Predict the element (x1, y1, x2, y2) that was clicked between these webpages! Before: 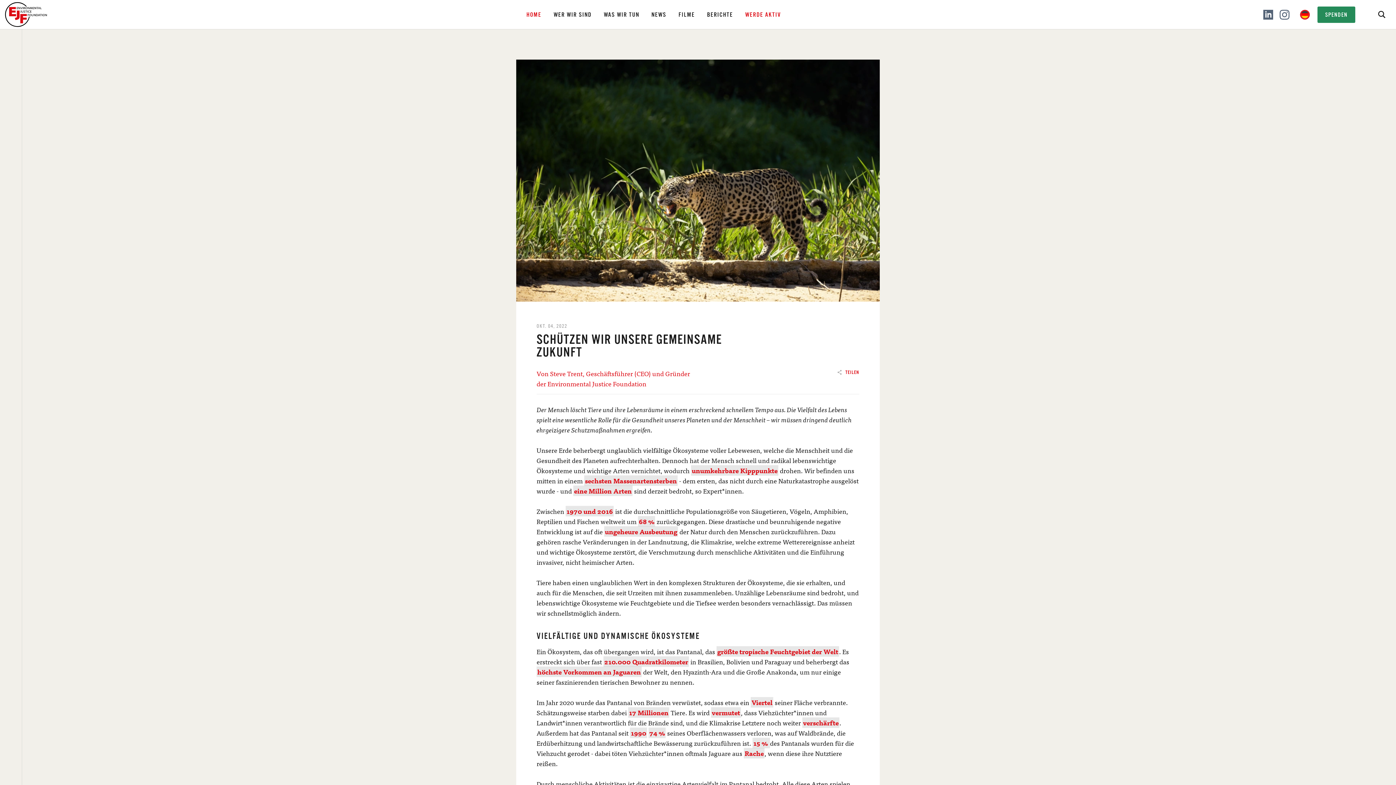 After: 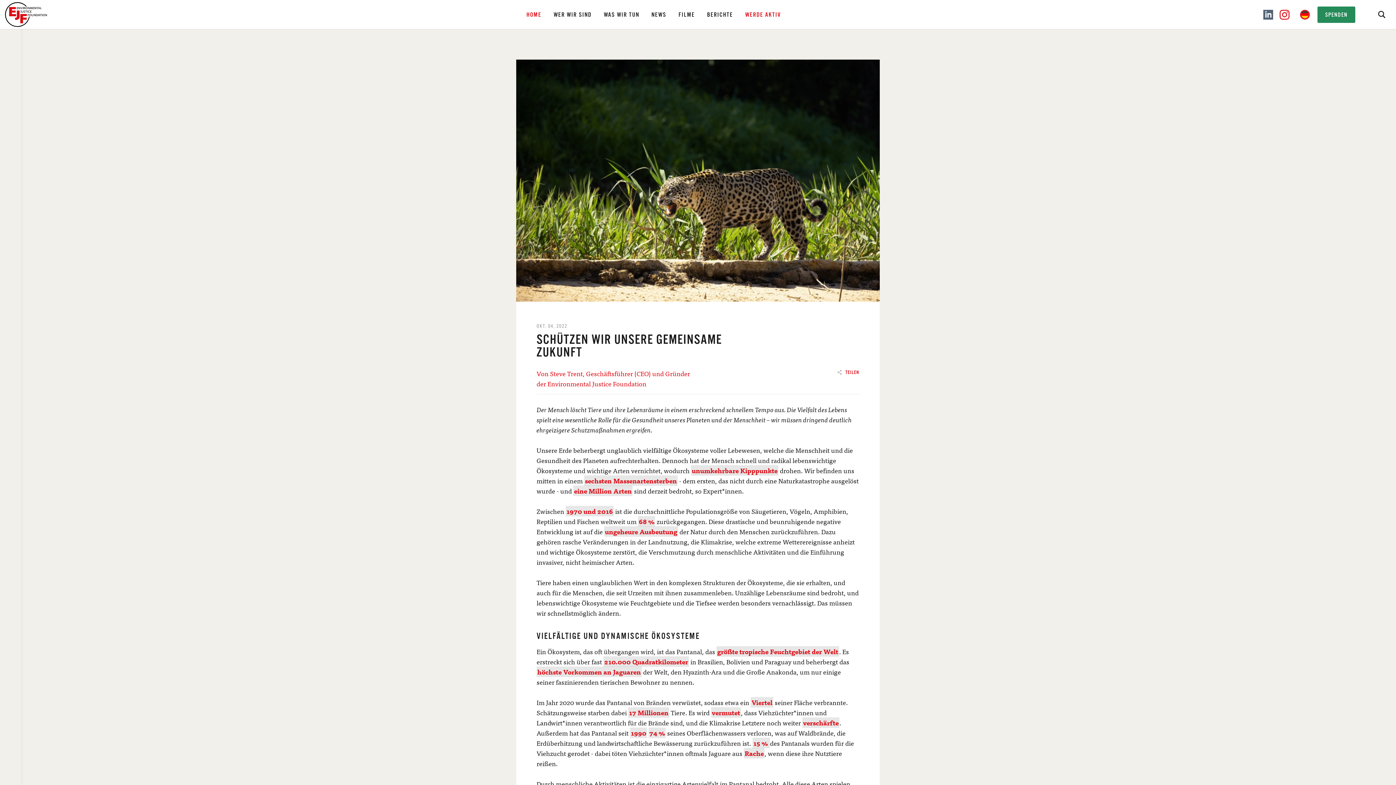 Action: bbox: (1277, 7, 1292, 22)